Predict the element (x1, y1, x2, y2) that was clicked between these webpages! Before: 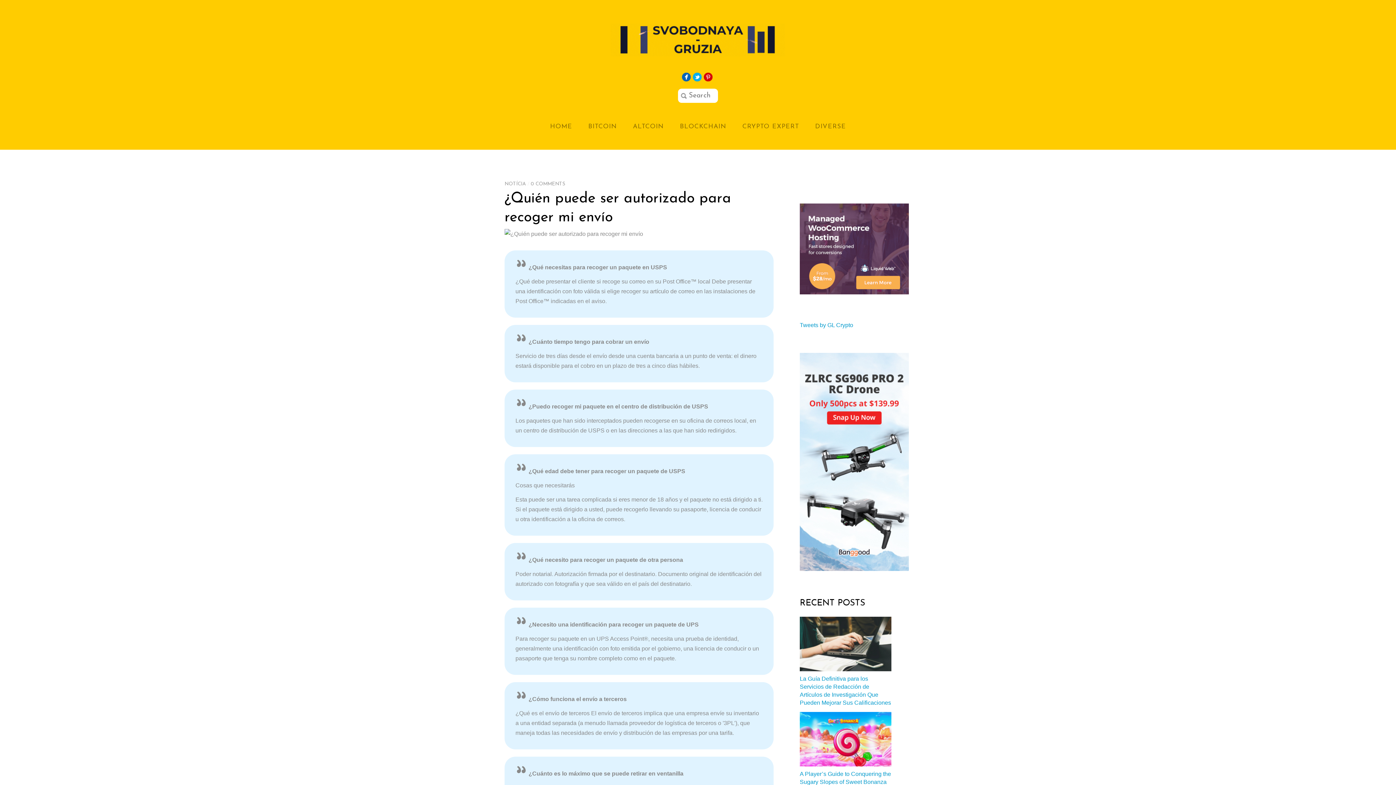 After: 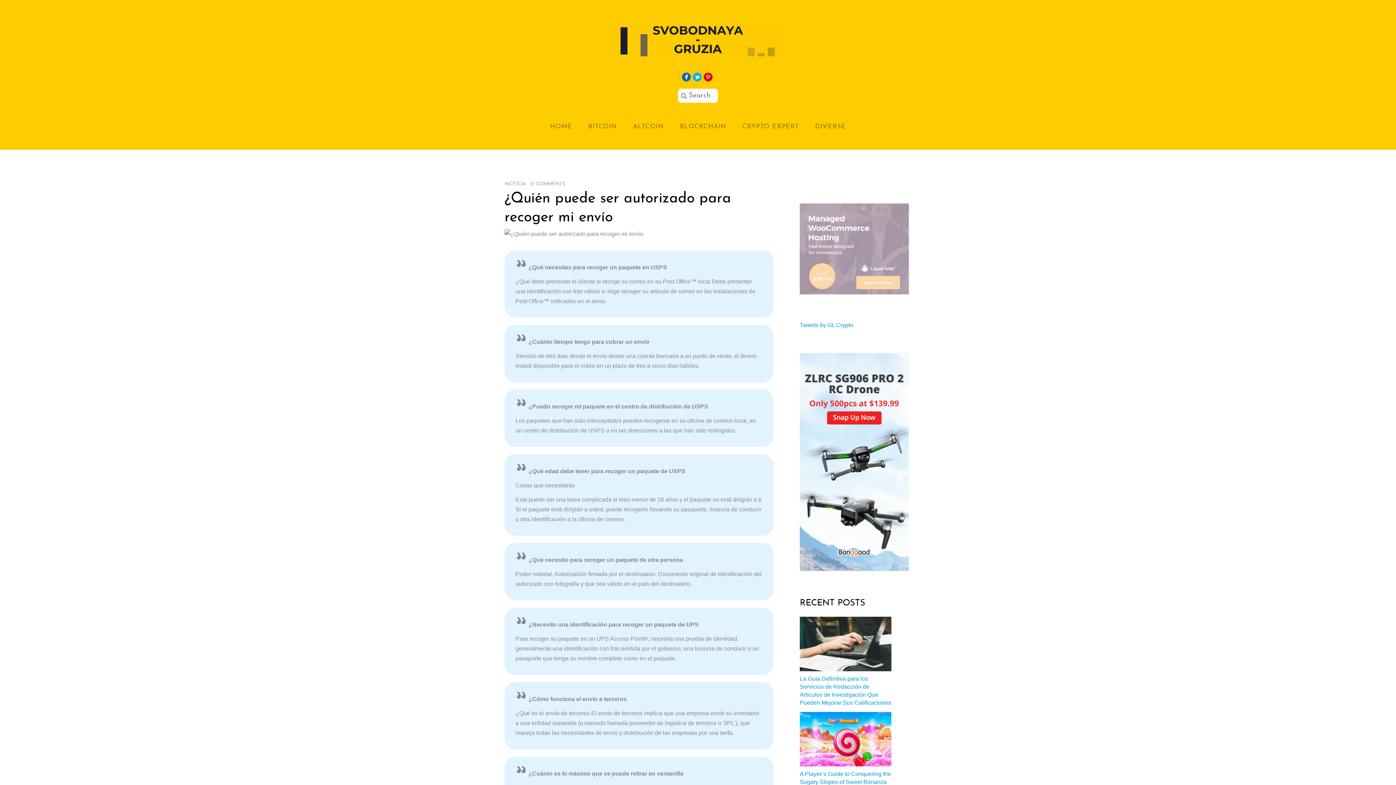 Action: bbox: (800, 203, 909, 297)